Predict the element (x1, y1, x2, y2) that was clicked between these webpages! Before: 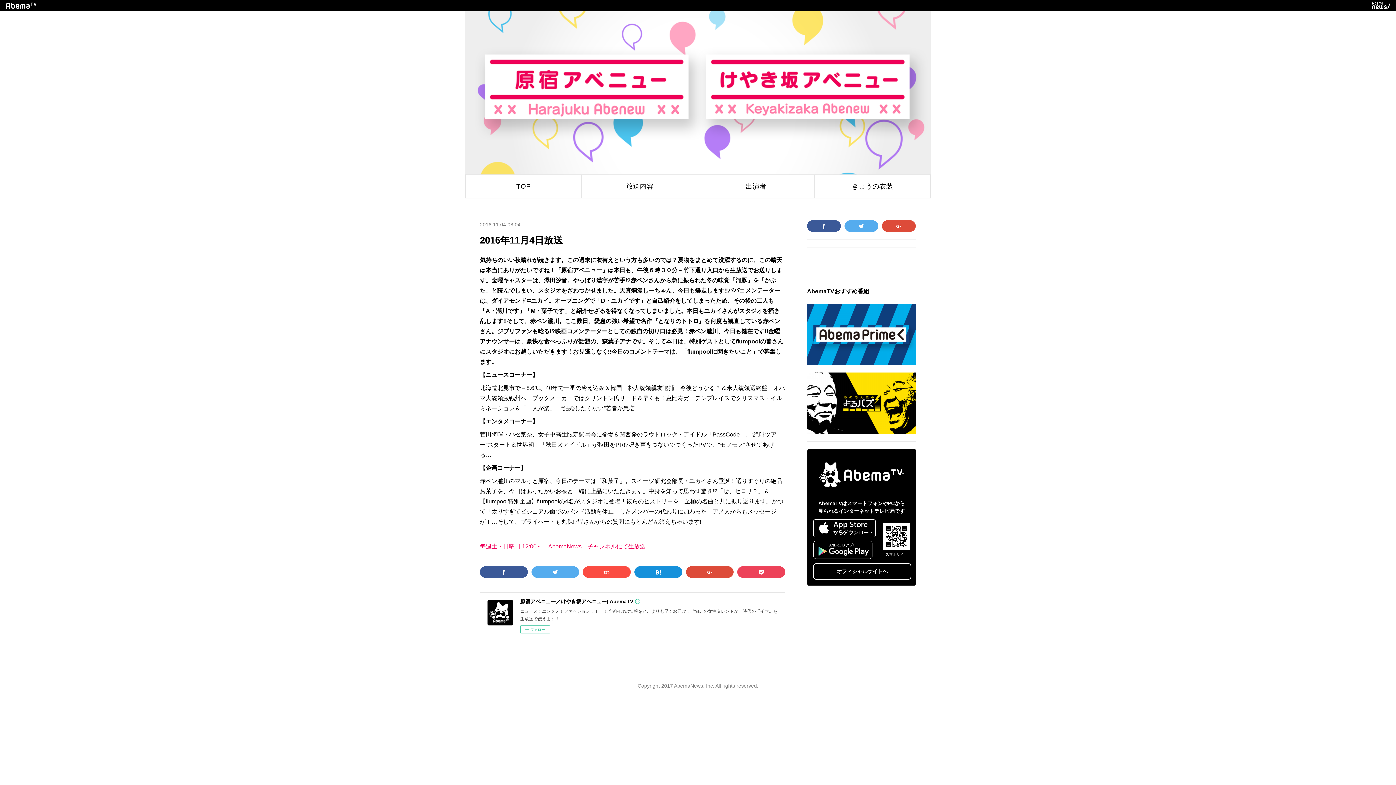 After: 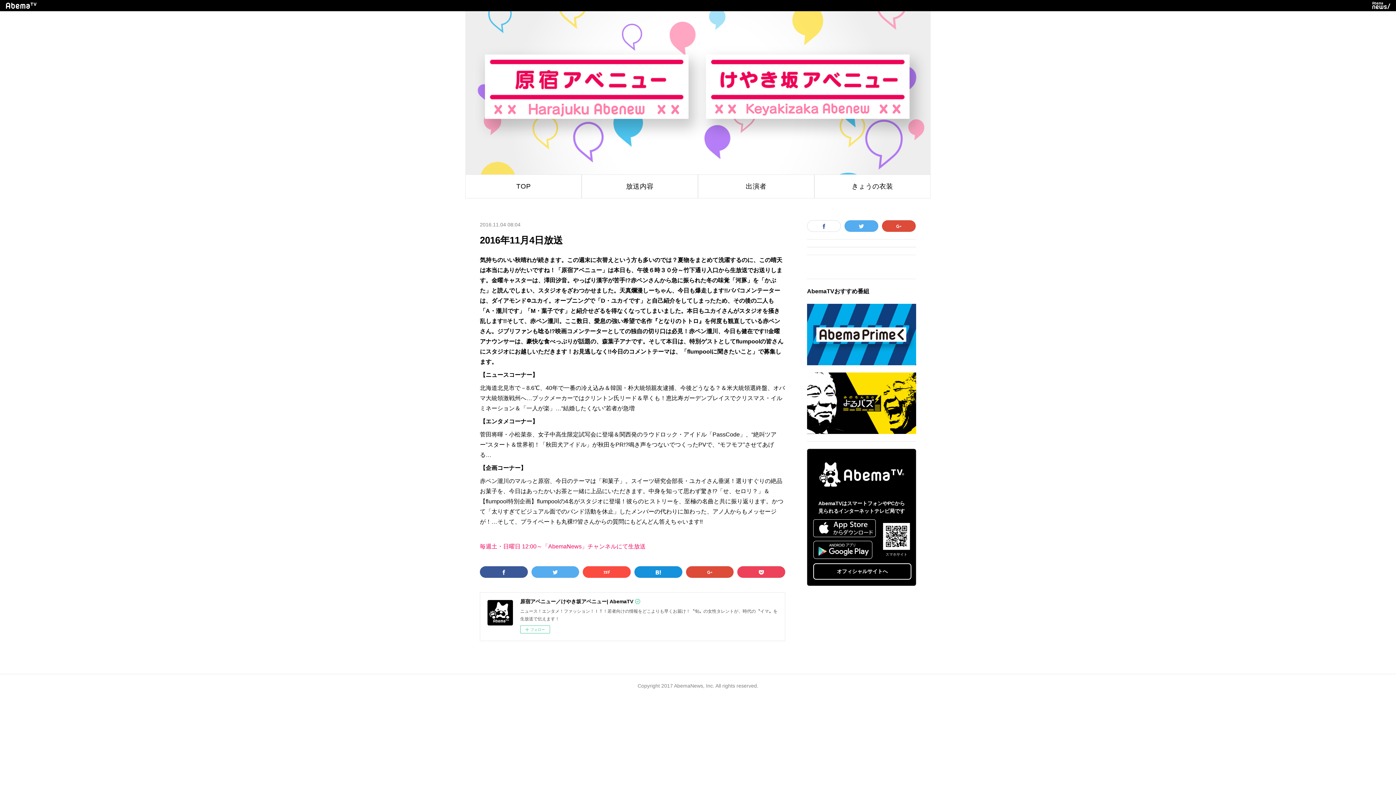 Action: bbox: (807, 220, 841, 232)